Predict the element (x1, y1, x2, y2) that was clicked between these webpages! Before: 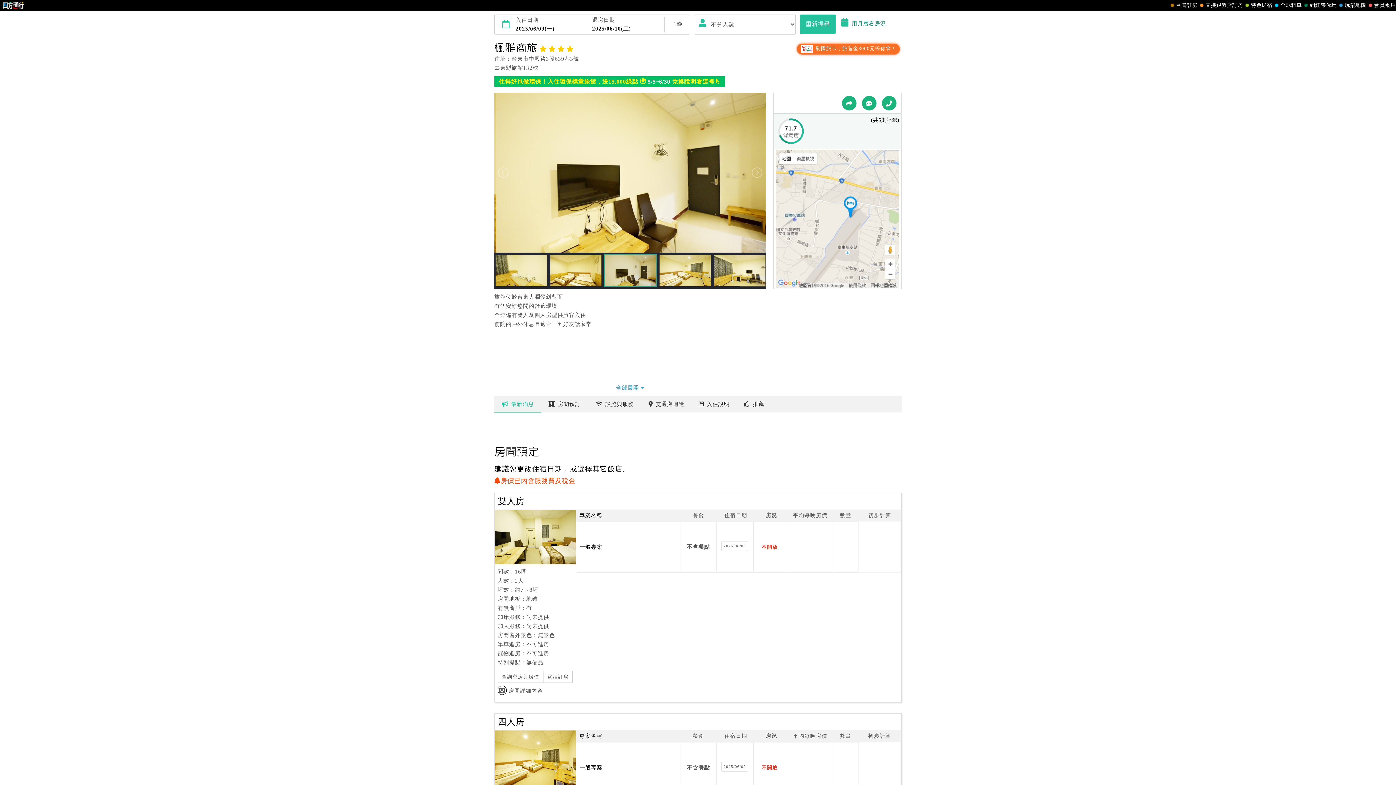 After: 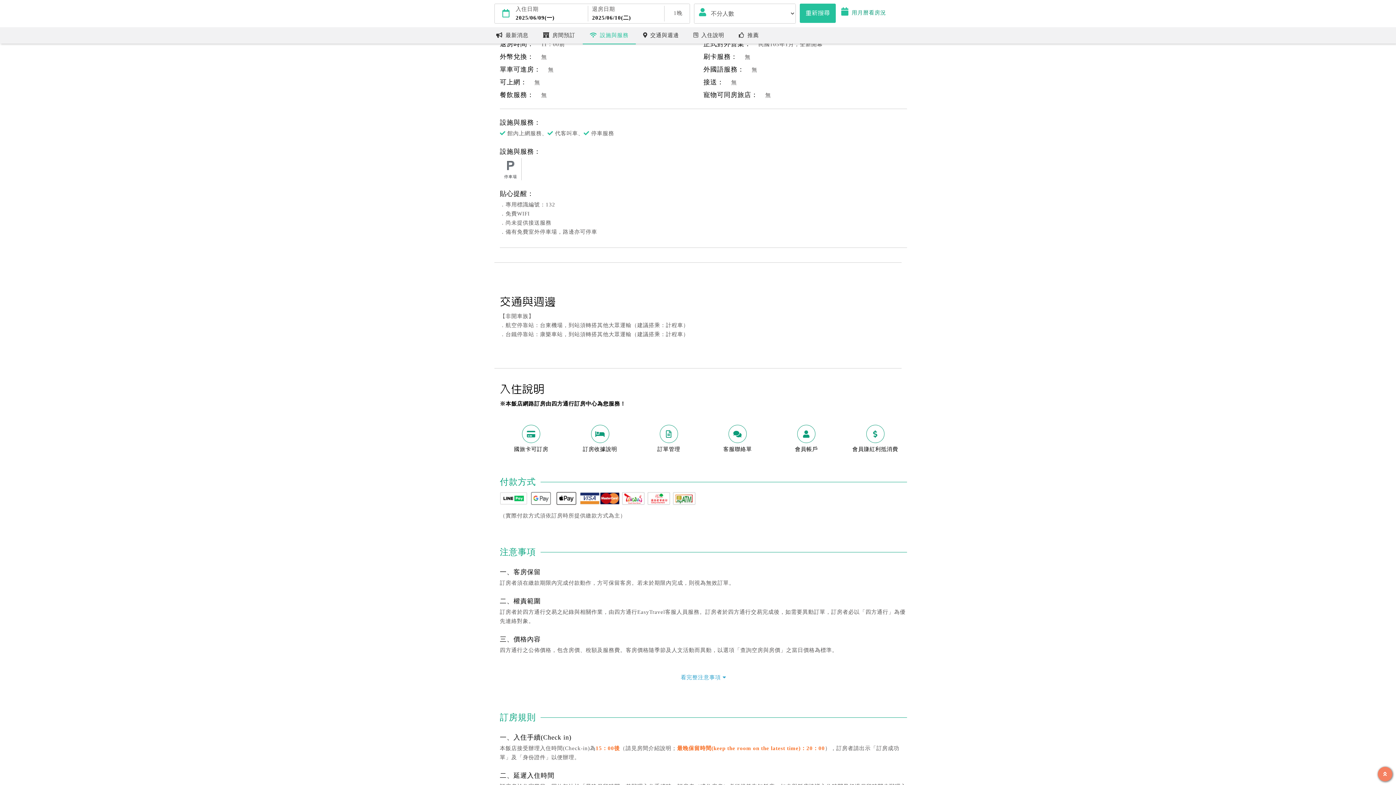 Action: label: 設施與服務 bbox: (588, 396, 641, 412)